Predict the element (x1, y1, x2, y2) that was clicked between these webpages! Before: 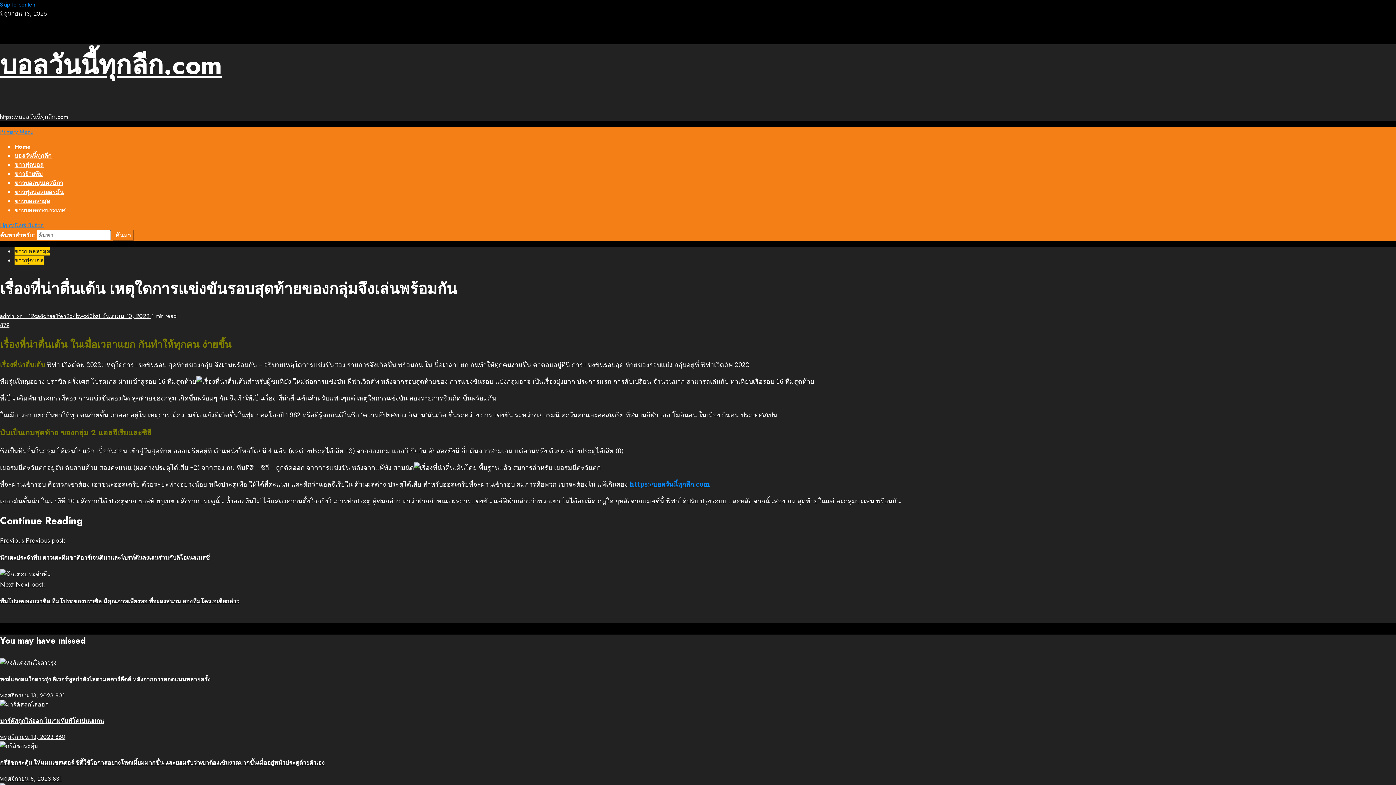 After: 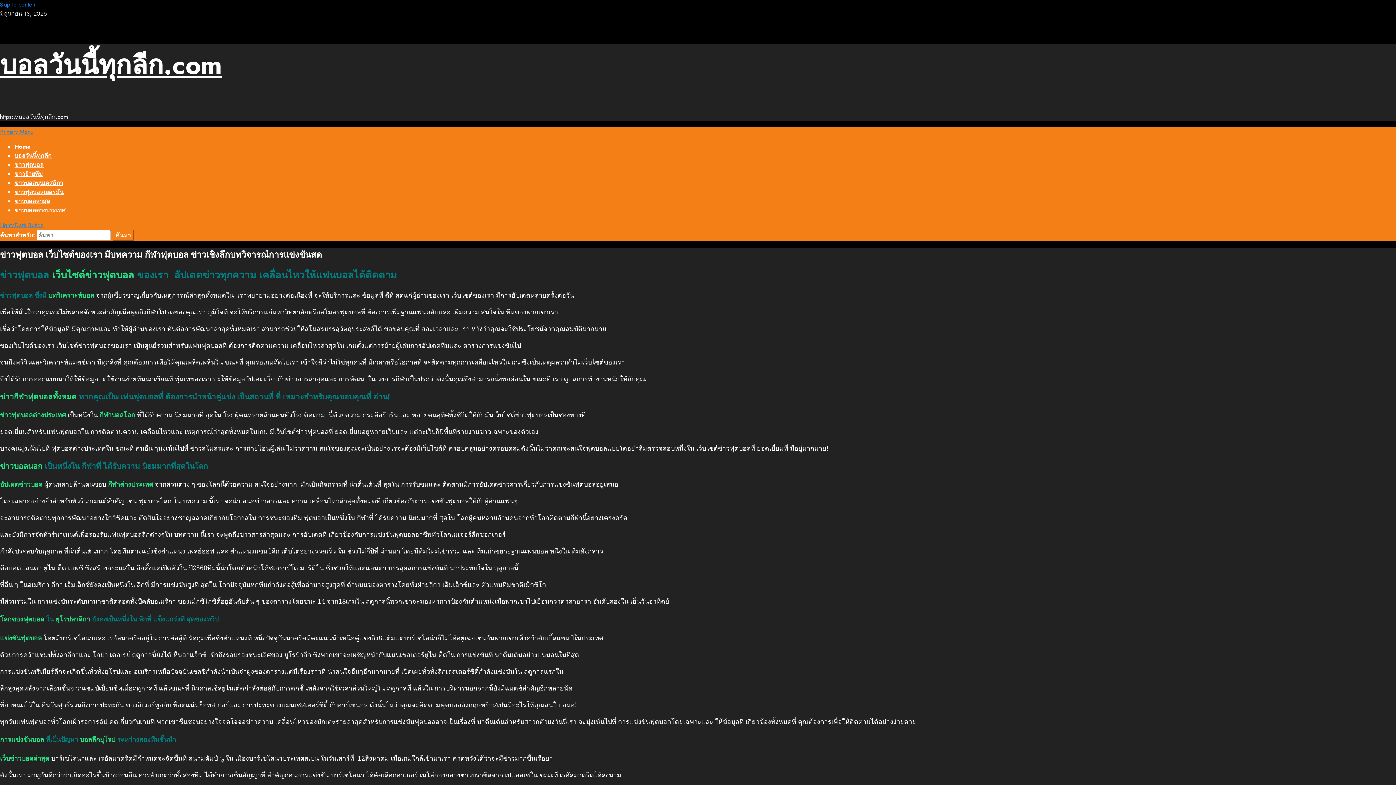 Action: label: ข่าวฟุตบอล bbox: (14, 160, 43, 169)